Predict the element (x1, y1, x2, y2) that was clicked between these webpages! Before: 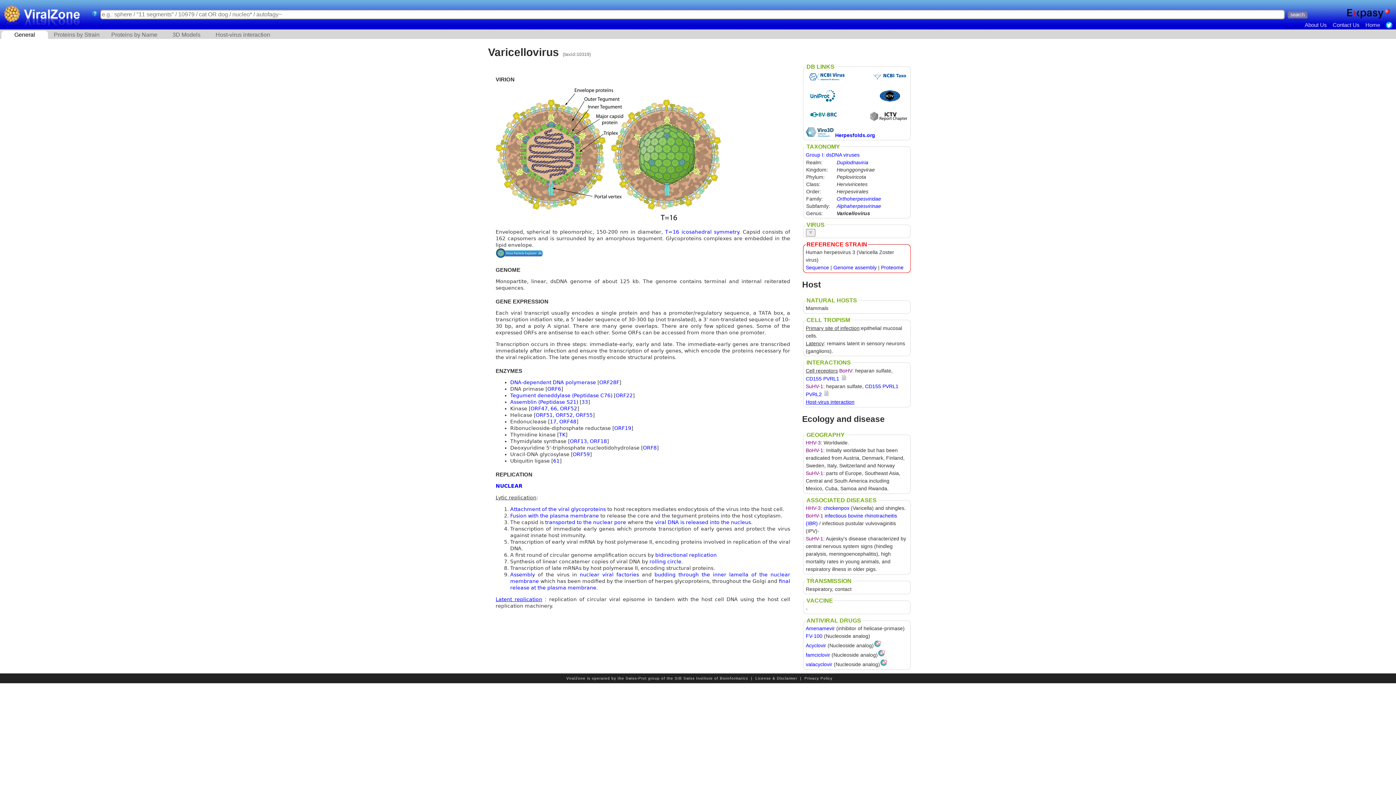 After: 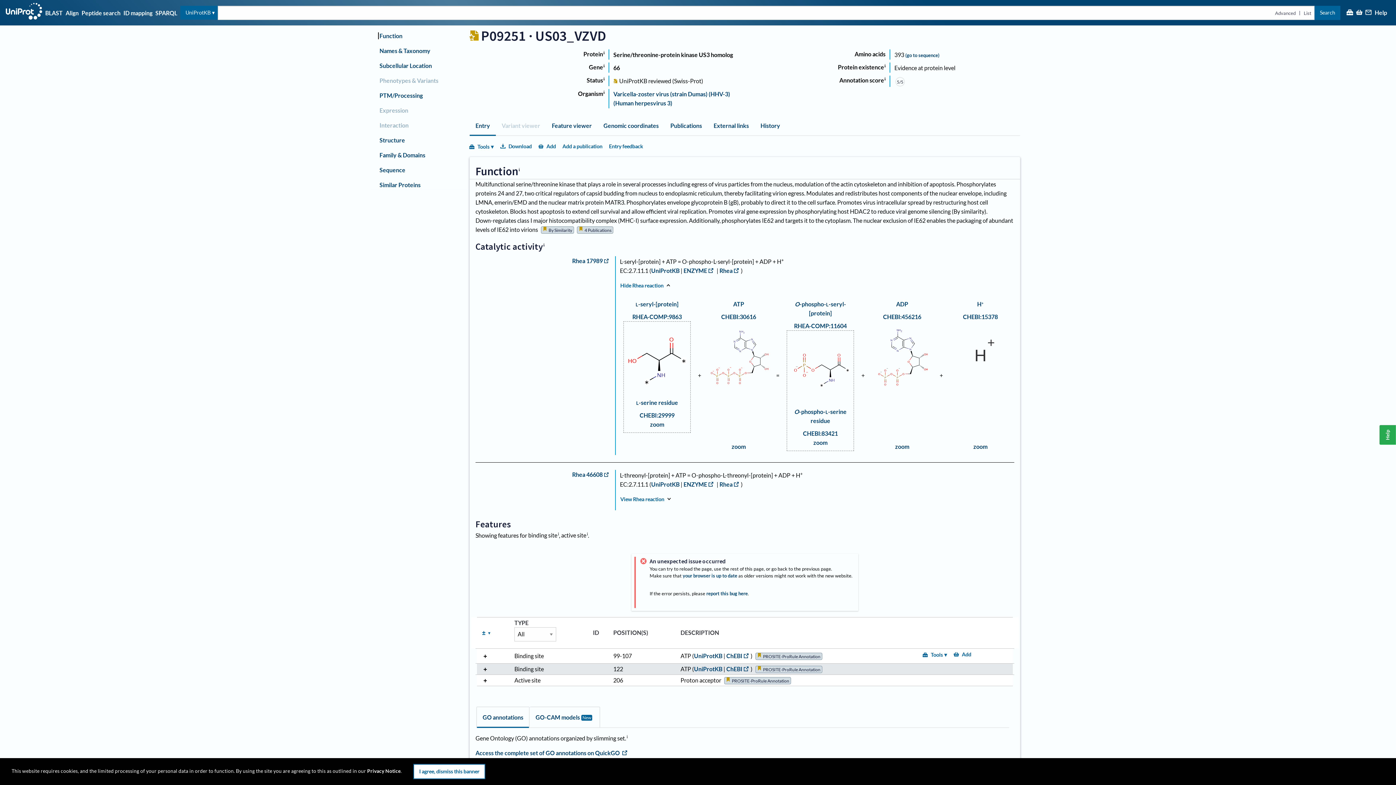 Action: bbox: (550, 405, 557, 411) label: 66